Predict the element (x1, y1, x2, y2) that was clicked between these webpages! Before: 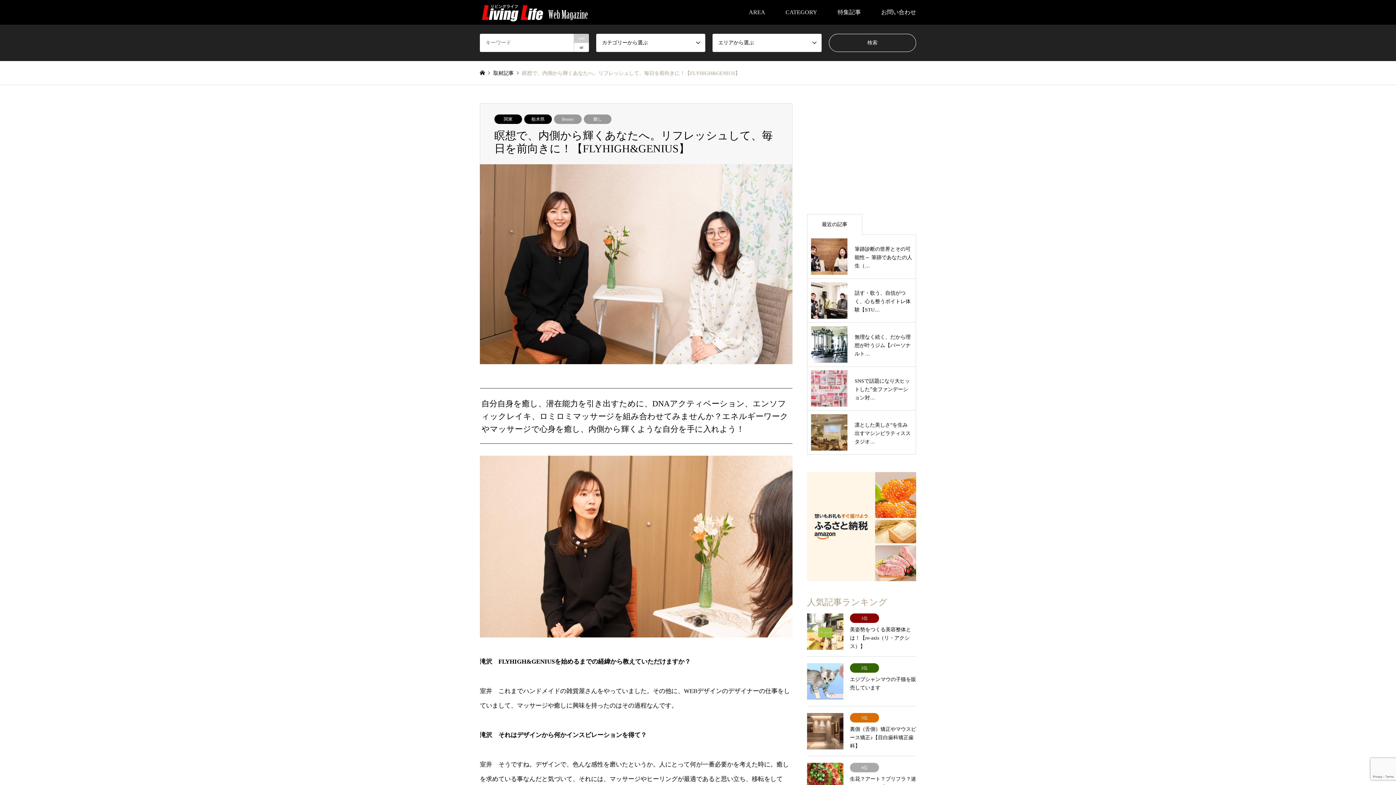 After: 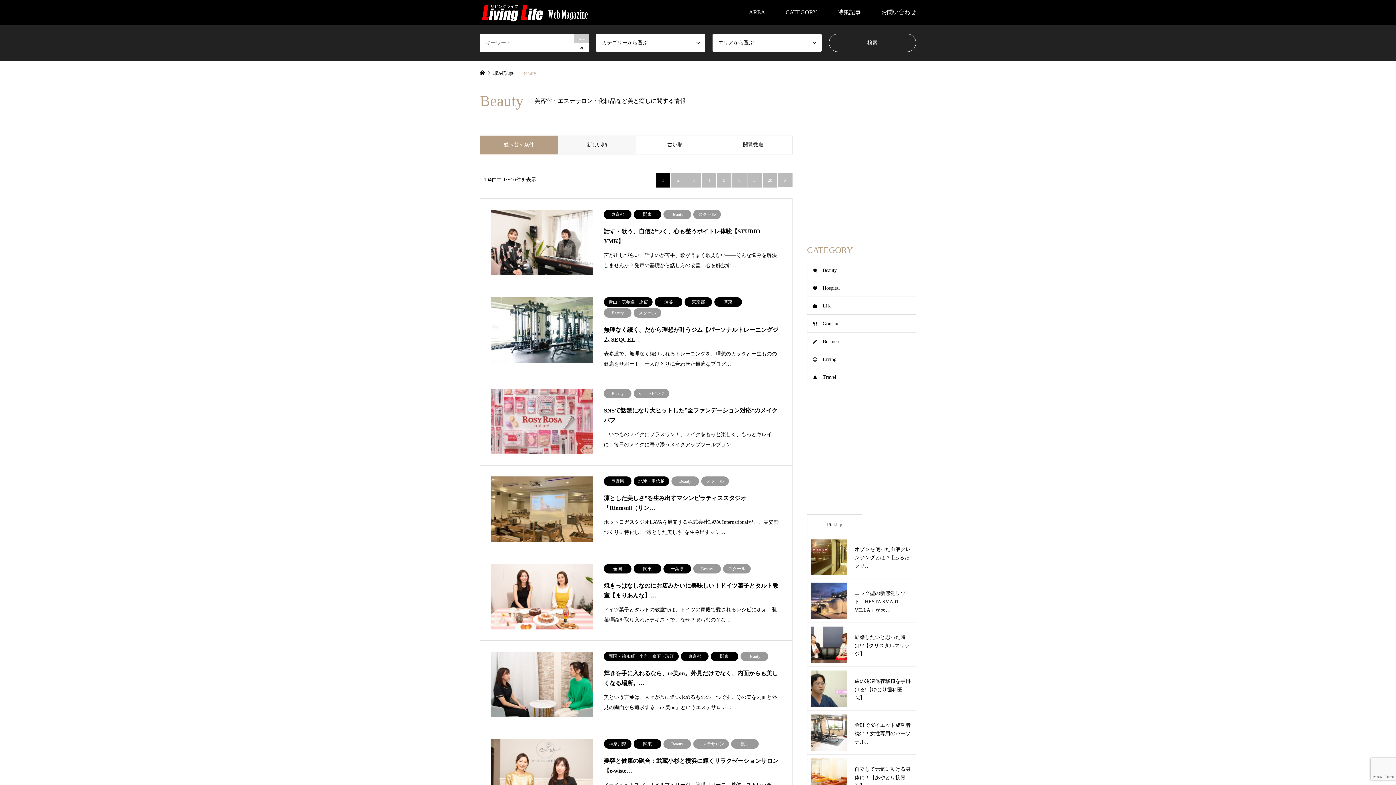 Action: label: Beauty bbox: (554, 114, 581, 124)